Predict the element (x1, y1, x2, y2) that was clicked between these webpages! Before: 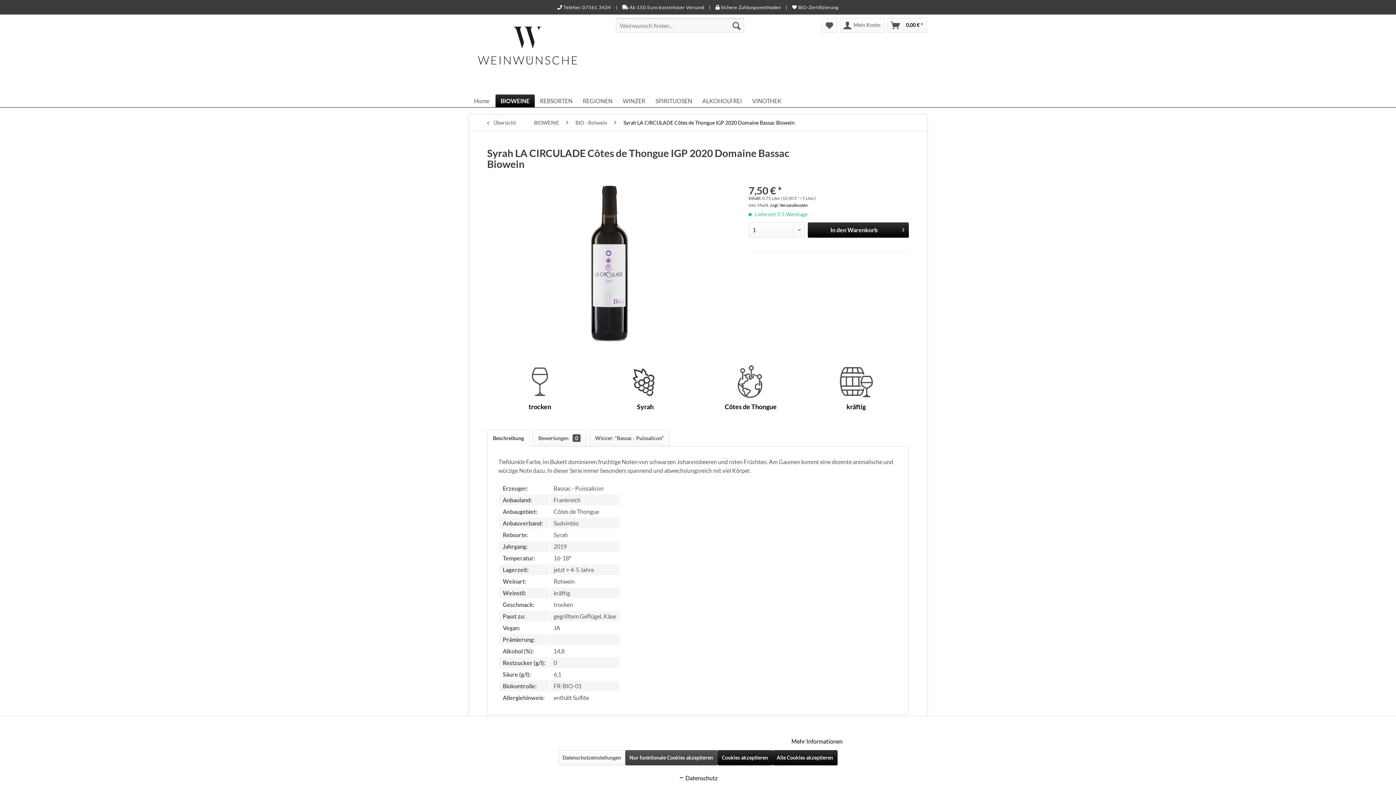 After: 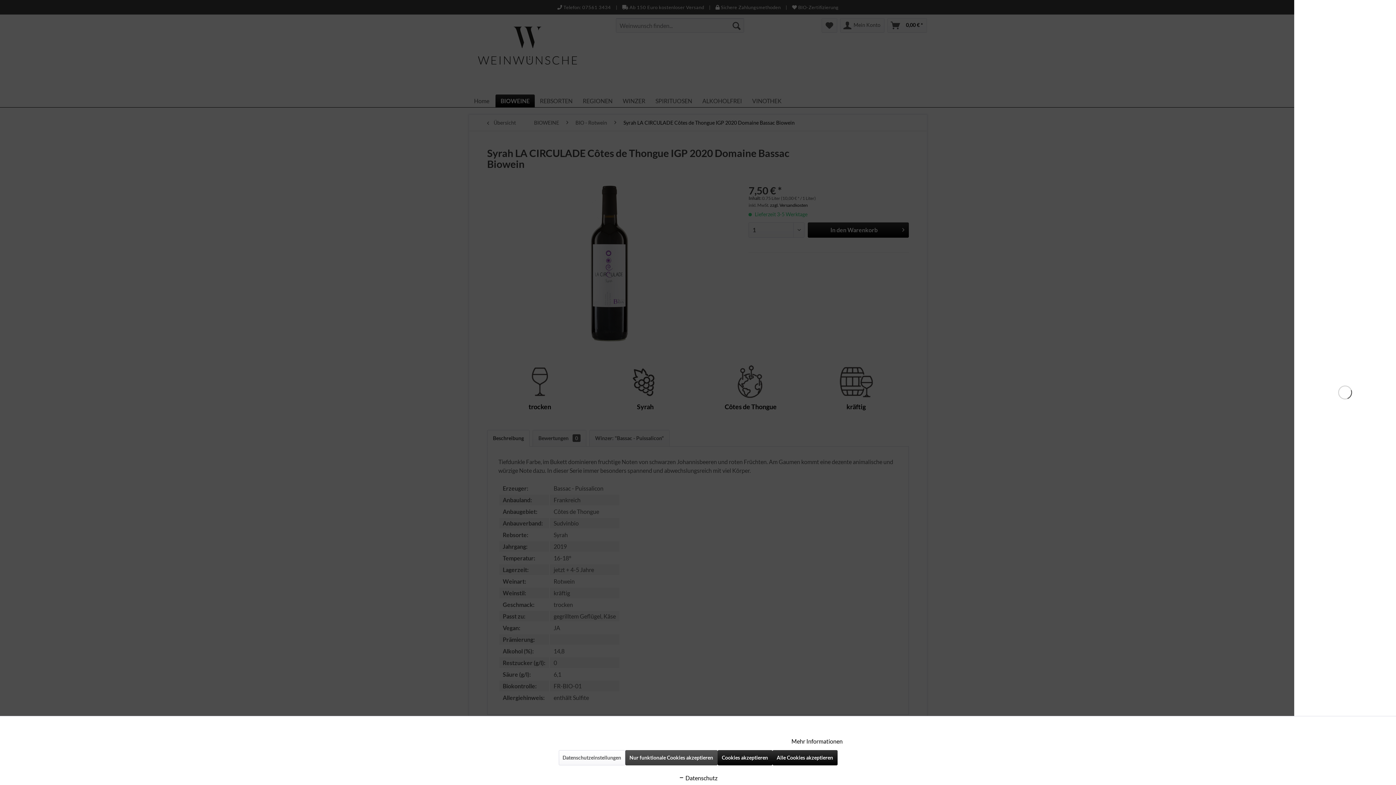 Action: label: In den Warenkorb bbox: (808, 222, 909, 237)